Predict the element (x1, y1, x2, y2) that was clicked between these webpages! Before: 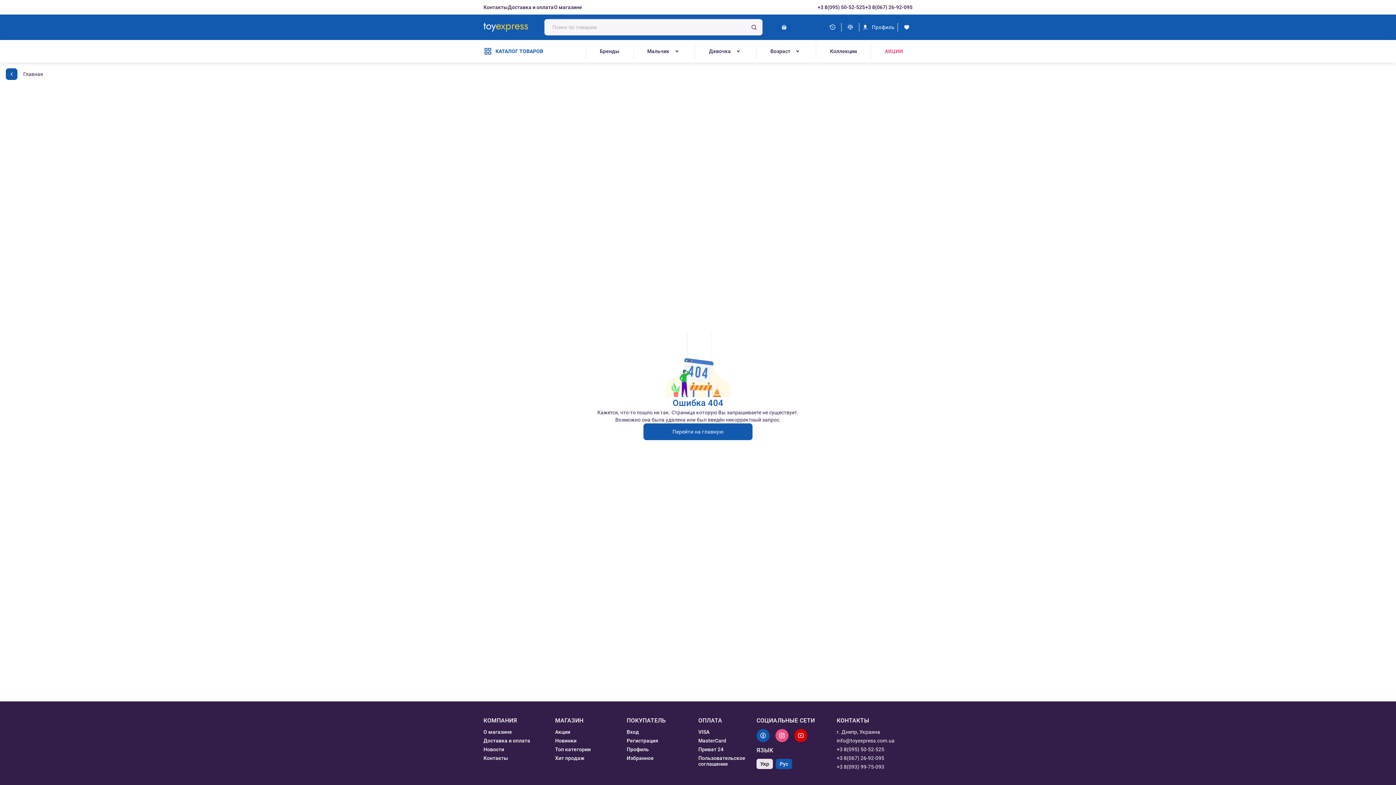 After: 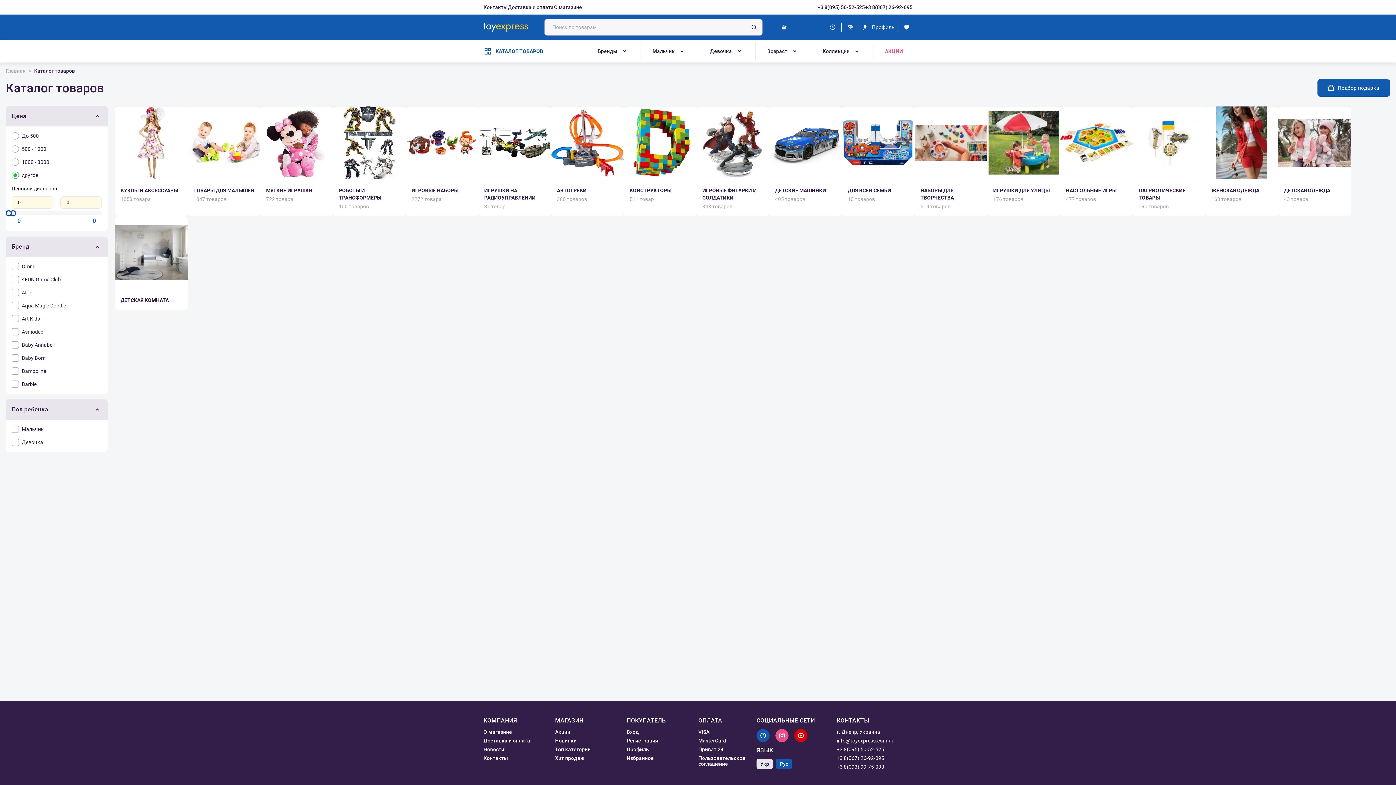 Action: label: КАТАЛОГ ТОВАРОВ bbox: (483, 44, 576, 58)